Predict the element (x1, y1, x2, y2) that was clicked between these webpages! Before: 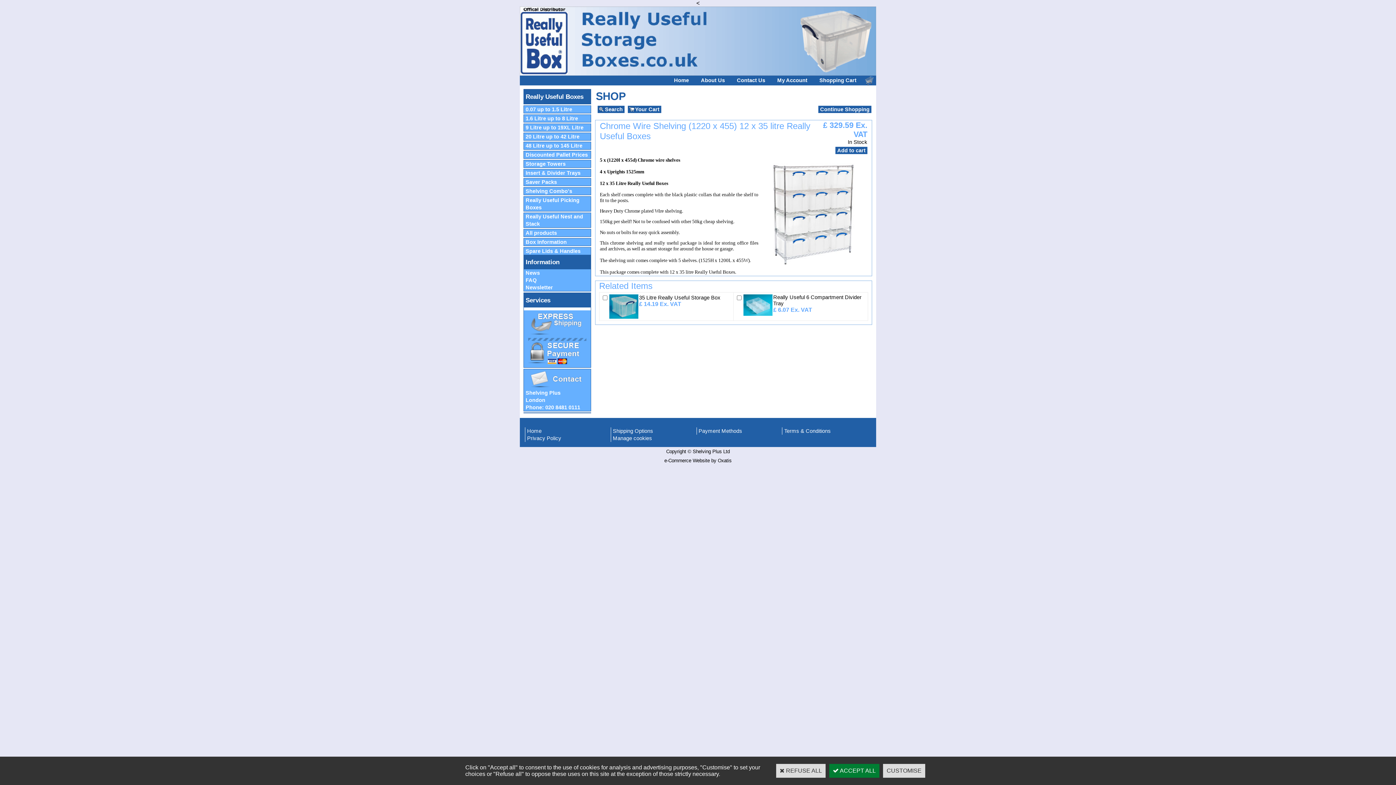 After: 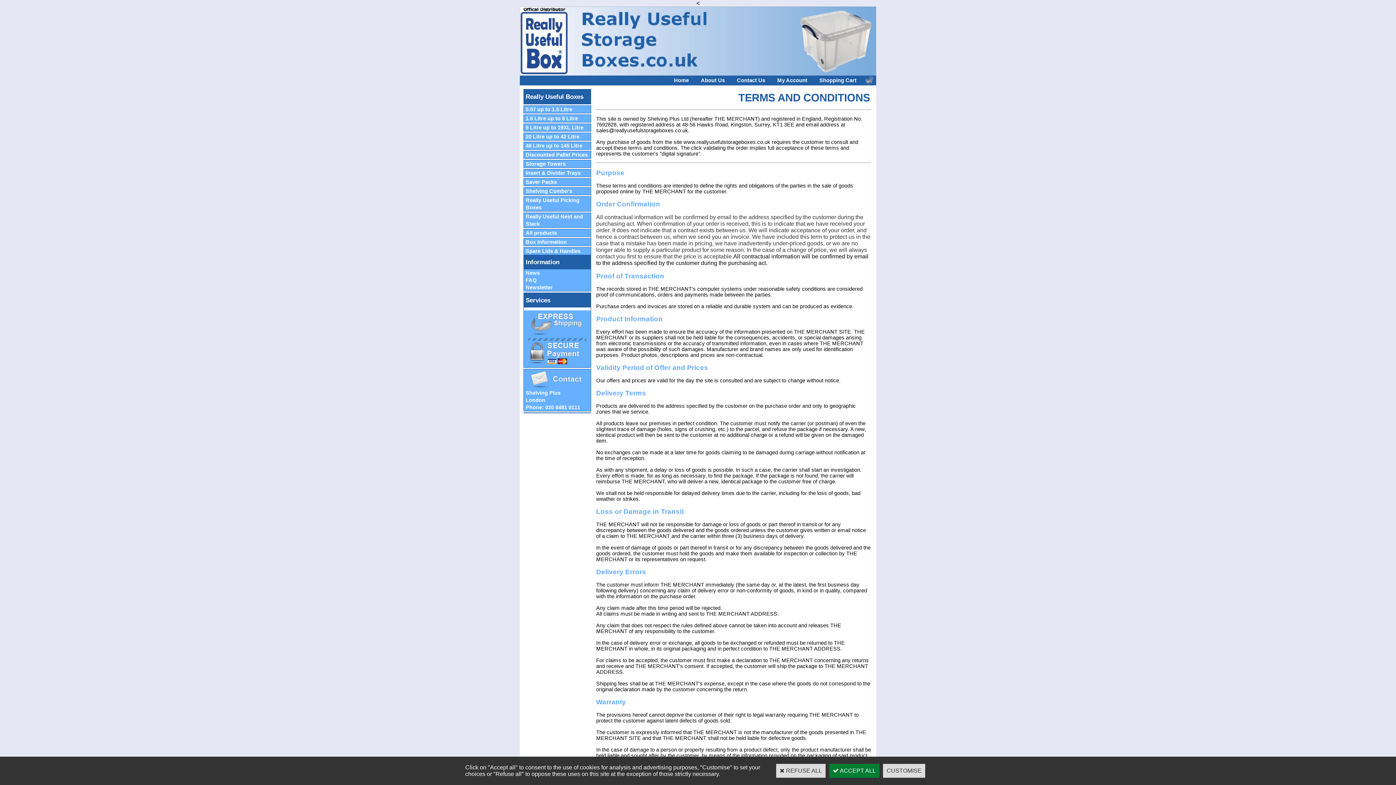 Action: label: Terms & Conditions bbox: (784, 428, 831, 434)